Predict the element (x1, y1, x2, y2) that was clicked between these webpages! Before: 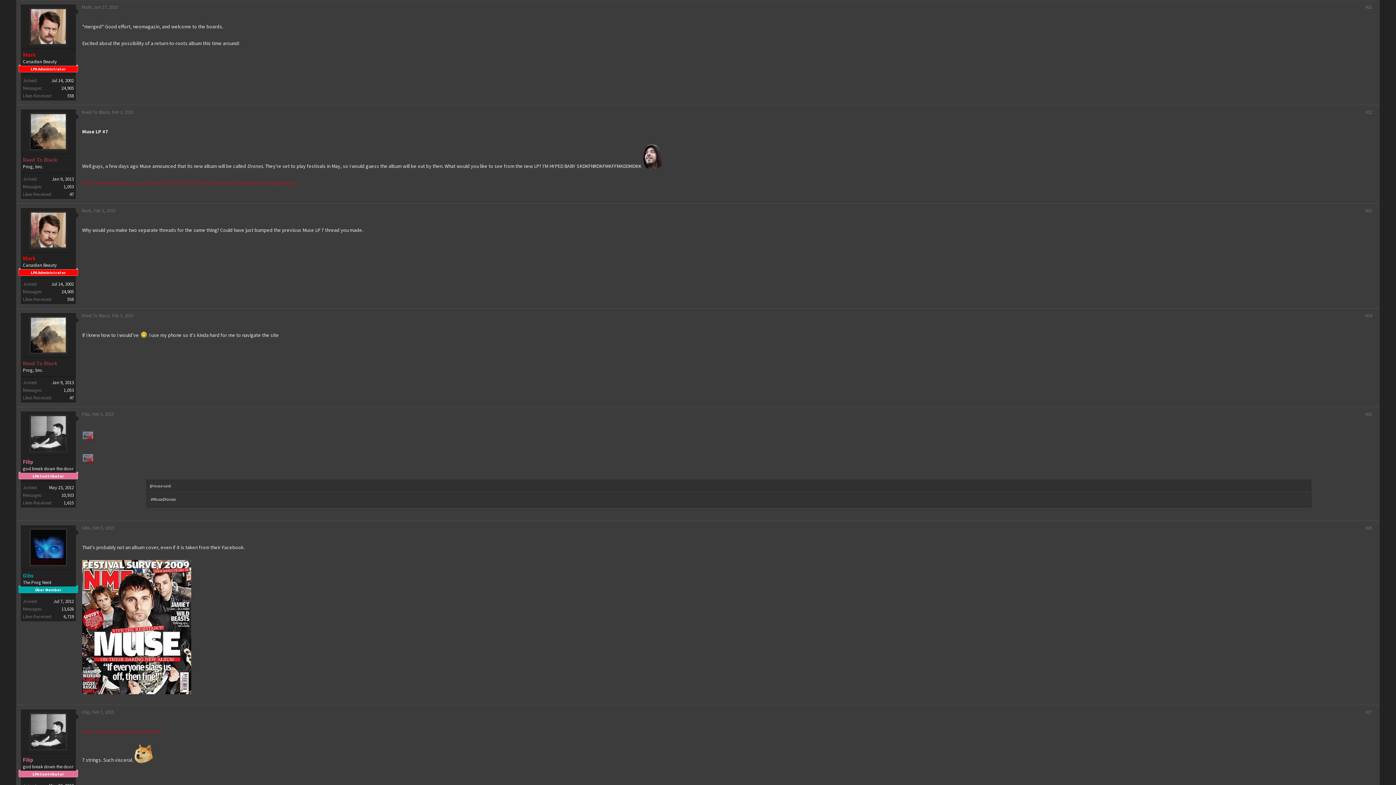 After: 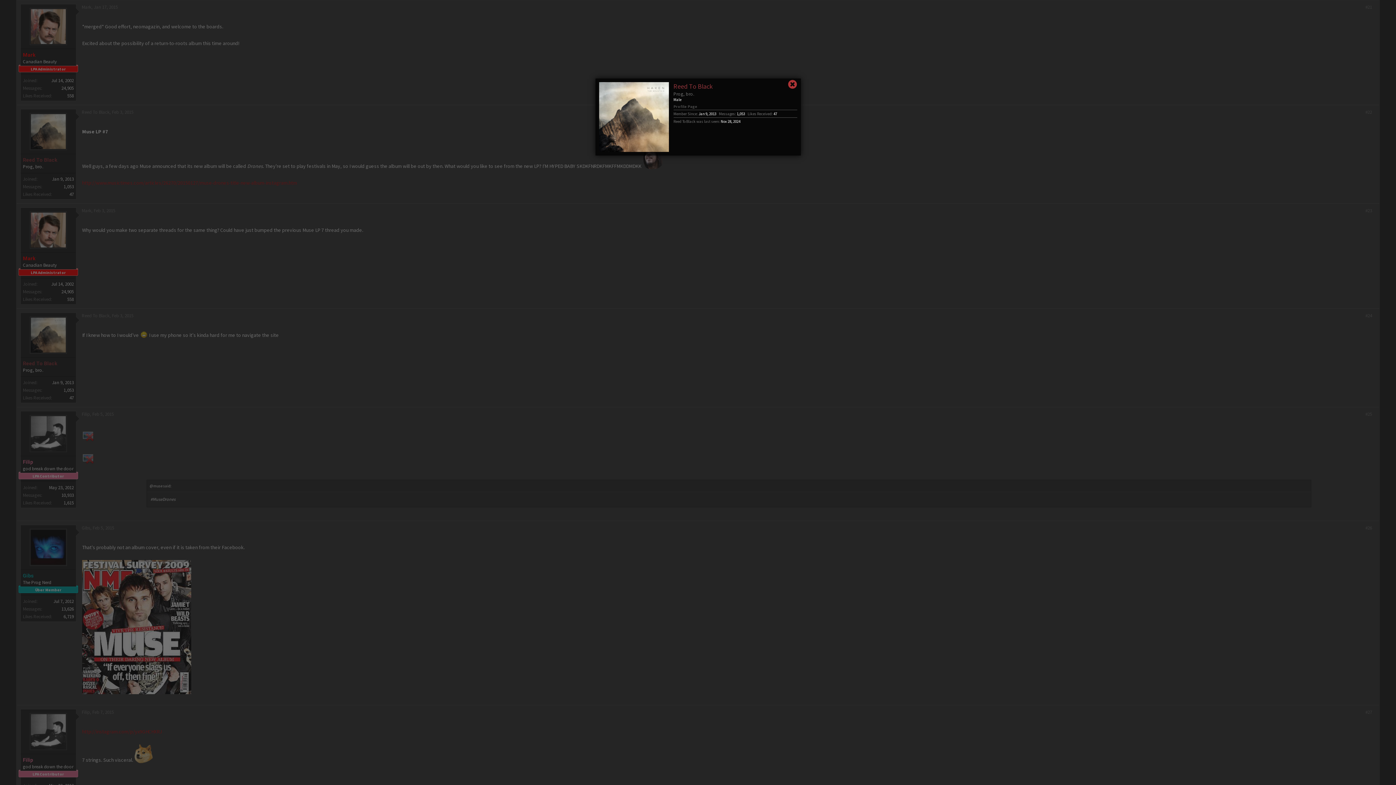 Action: bbox: (81, 312, 109, 318) label: Reed To Black